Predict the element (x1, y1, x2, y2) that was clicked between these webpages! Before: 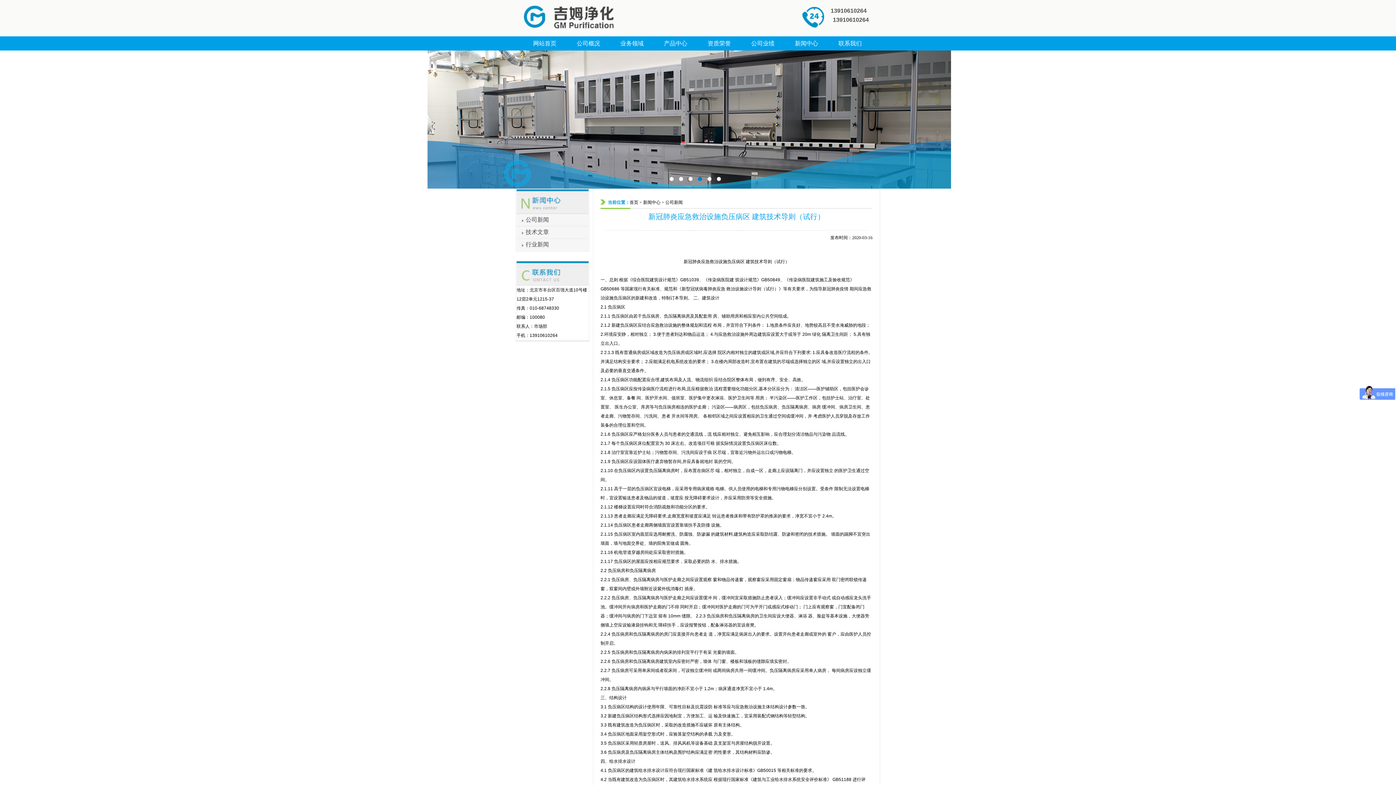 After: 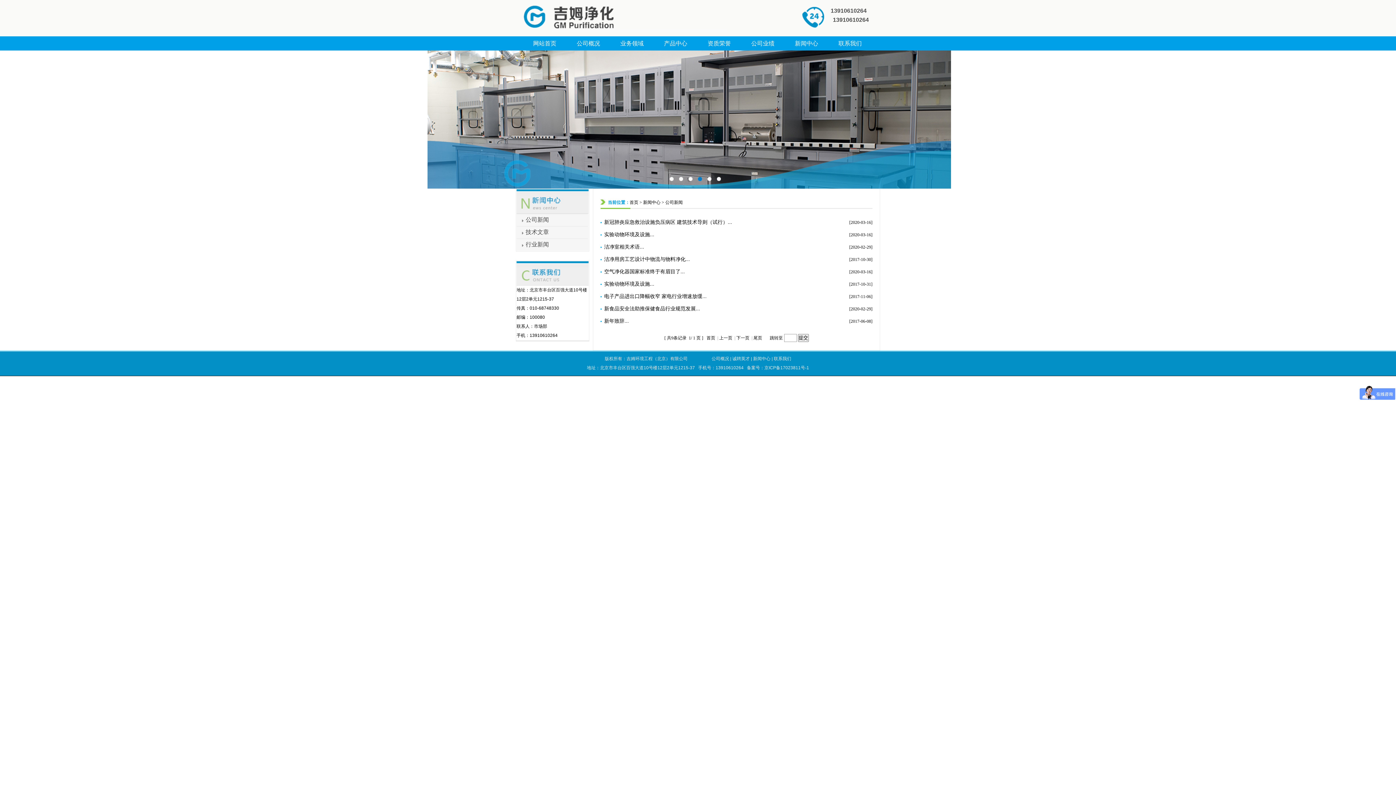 Action: label: 公司新闻 bbox: (665, 200, 682, 205)